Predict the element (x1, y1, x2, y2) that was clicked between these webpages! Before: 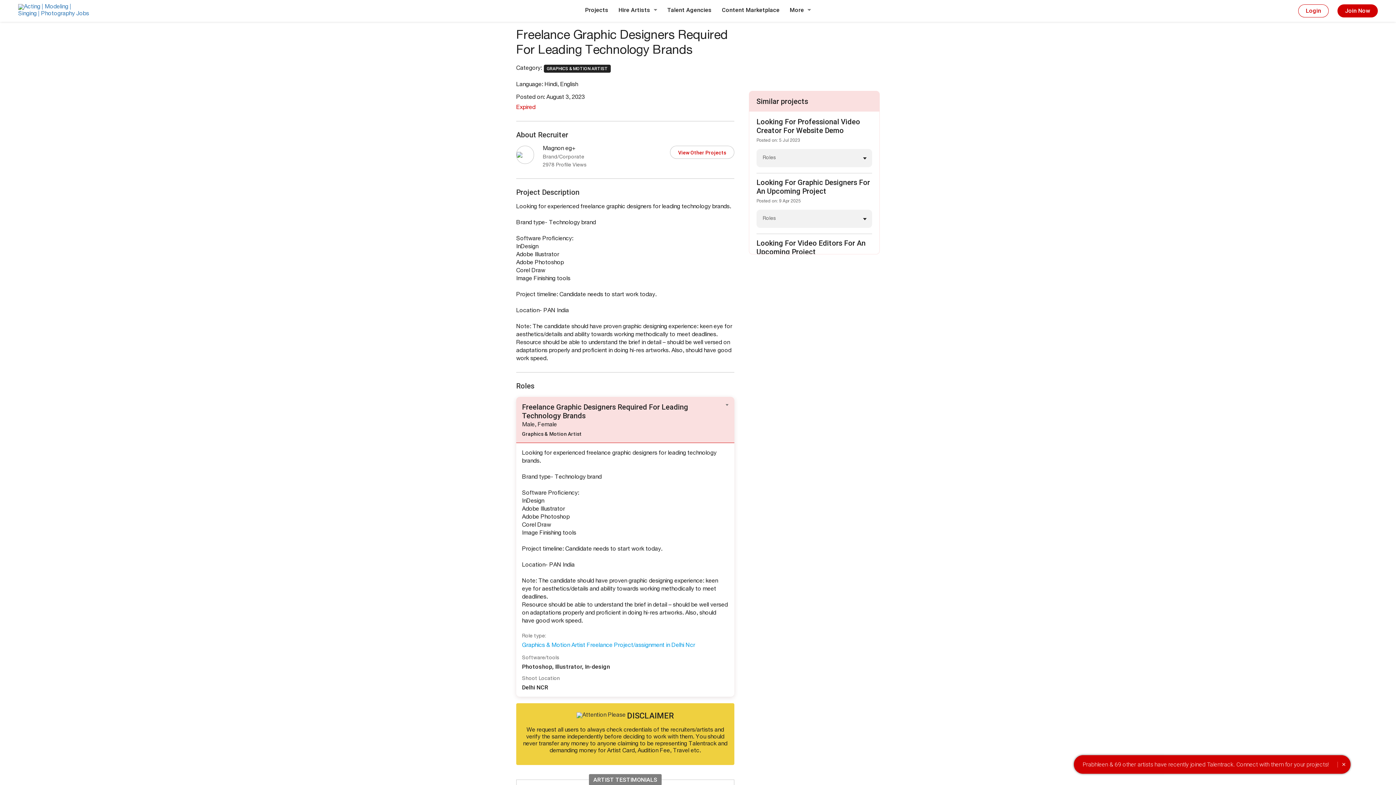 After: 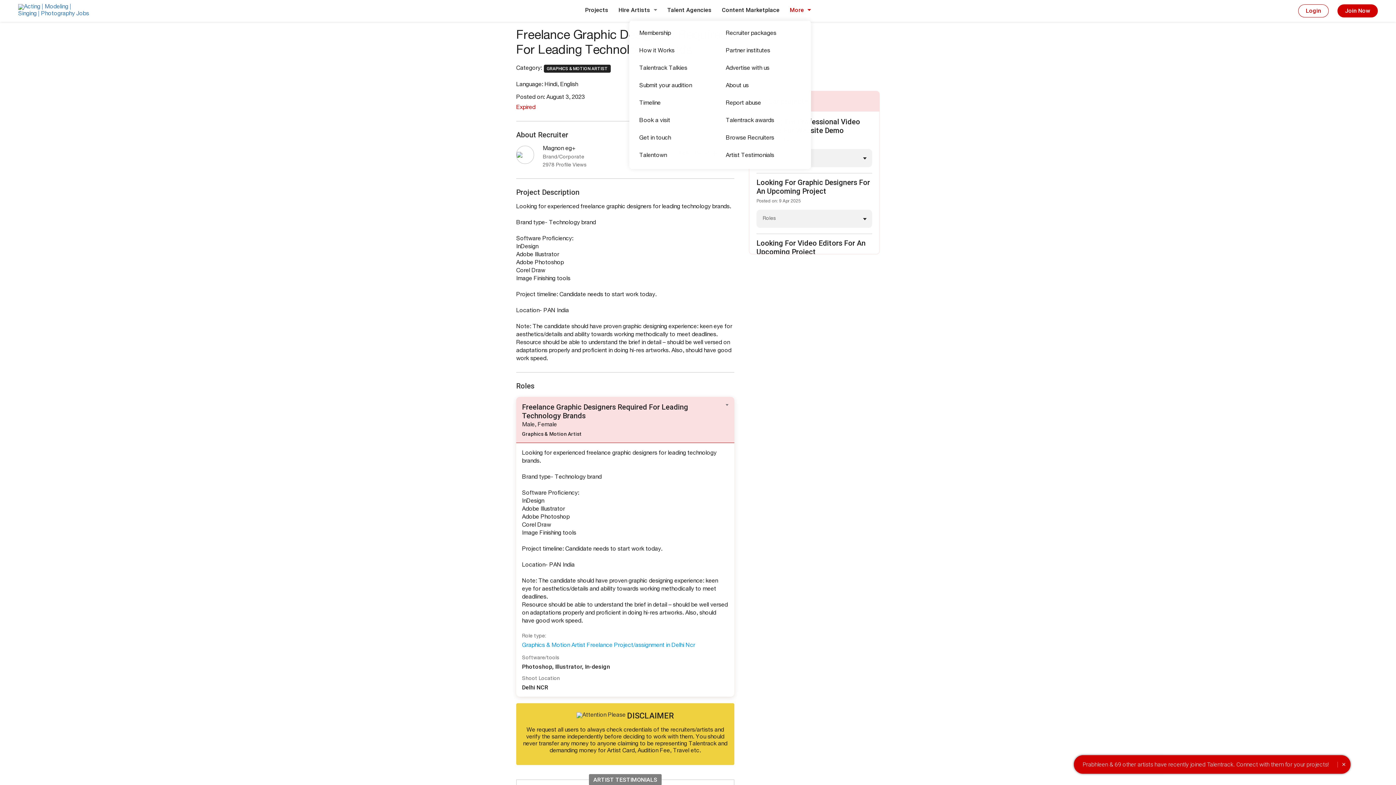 Action: bbox: (790, 6, 811, 13) label: More  